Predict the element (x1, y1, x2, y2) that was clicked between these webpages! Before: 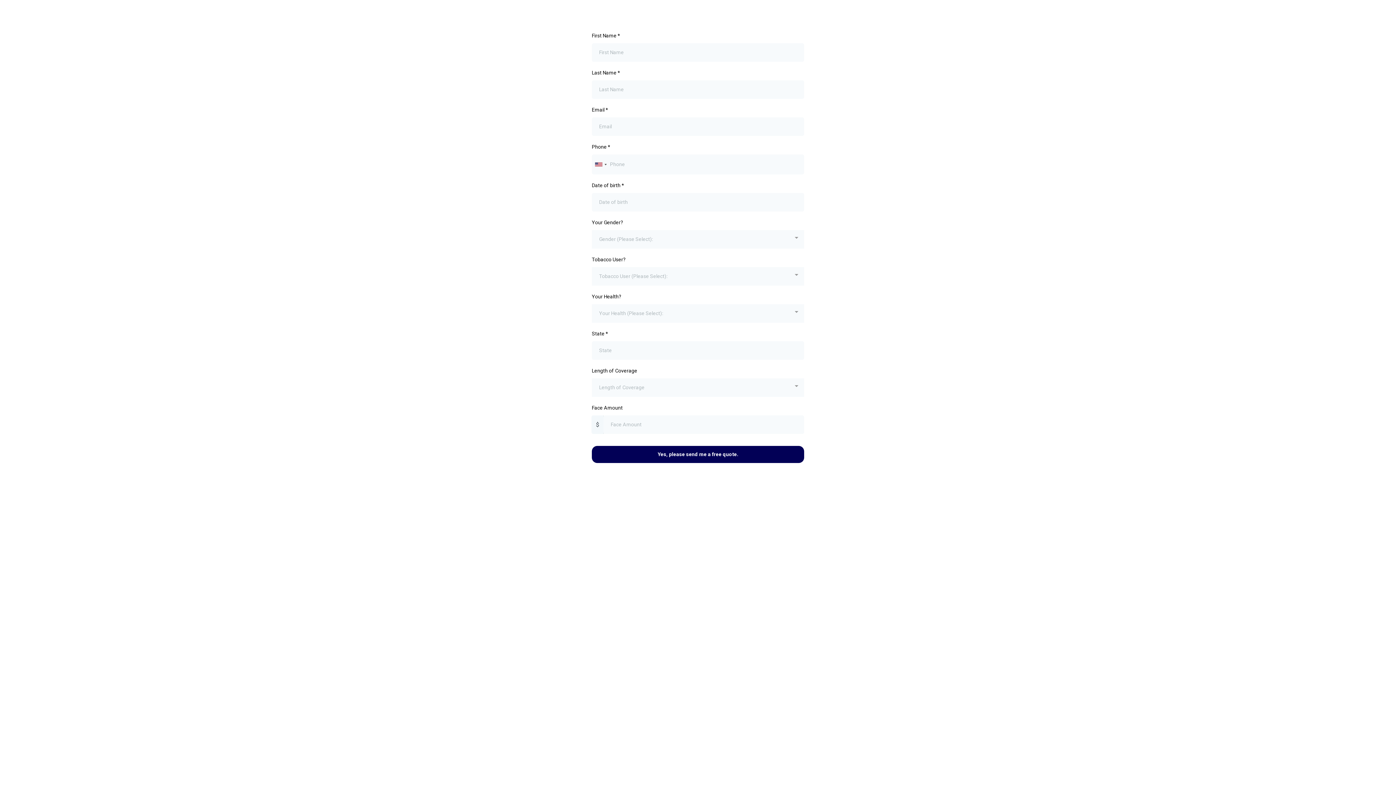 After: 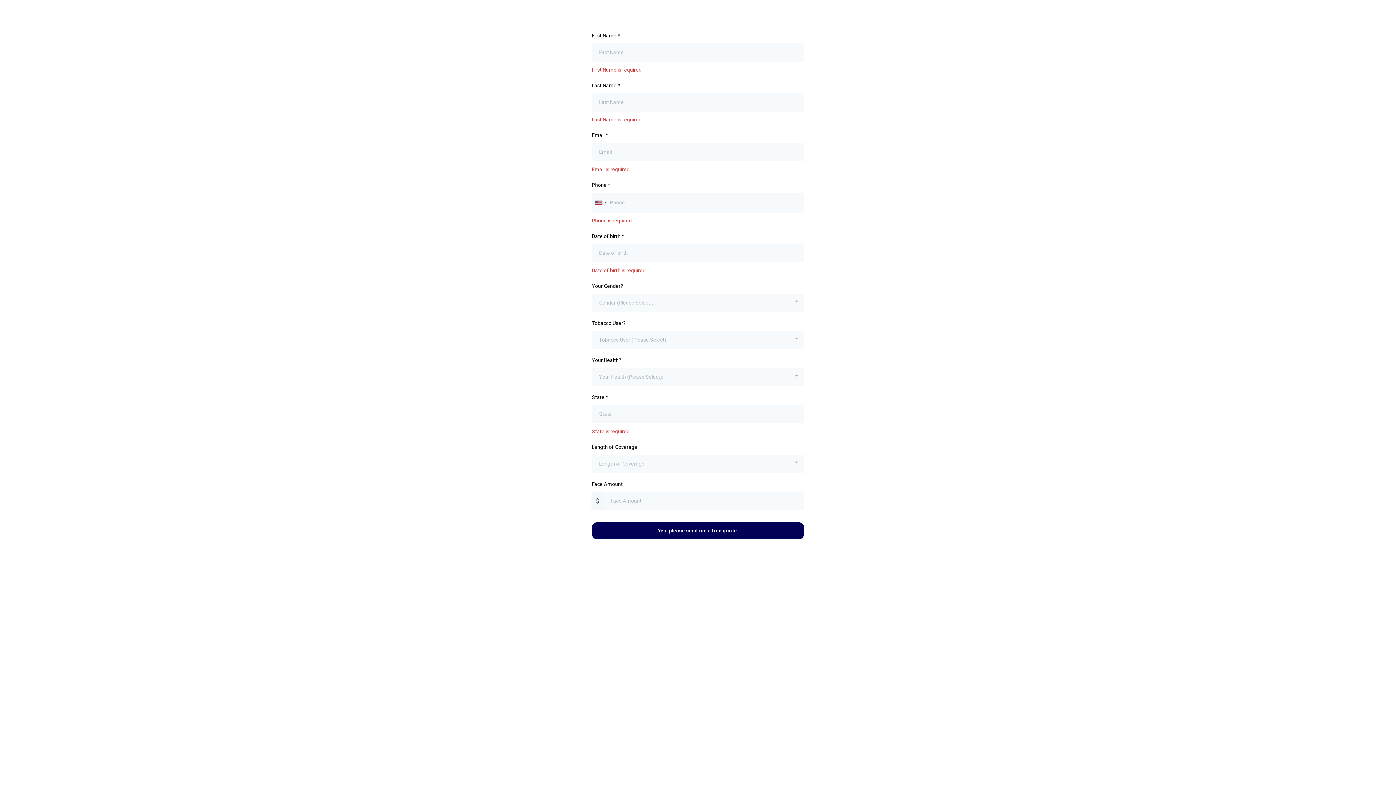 Action: label: Yes, please send me a free quote. bbox: (592, 446, 804, 463)